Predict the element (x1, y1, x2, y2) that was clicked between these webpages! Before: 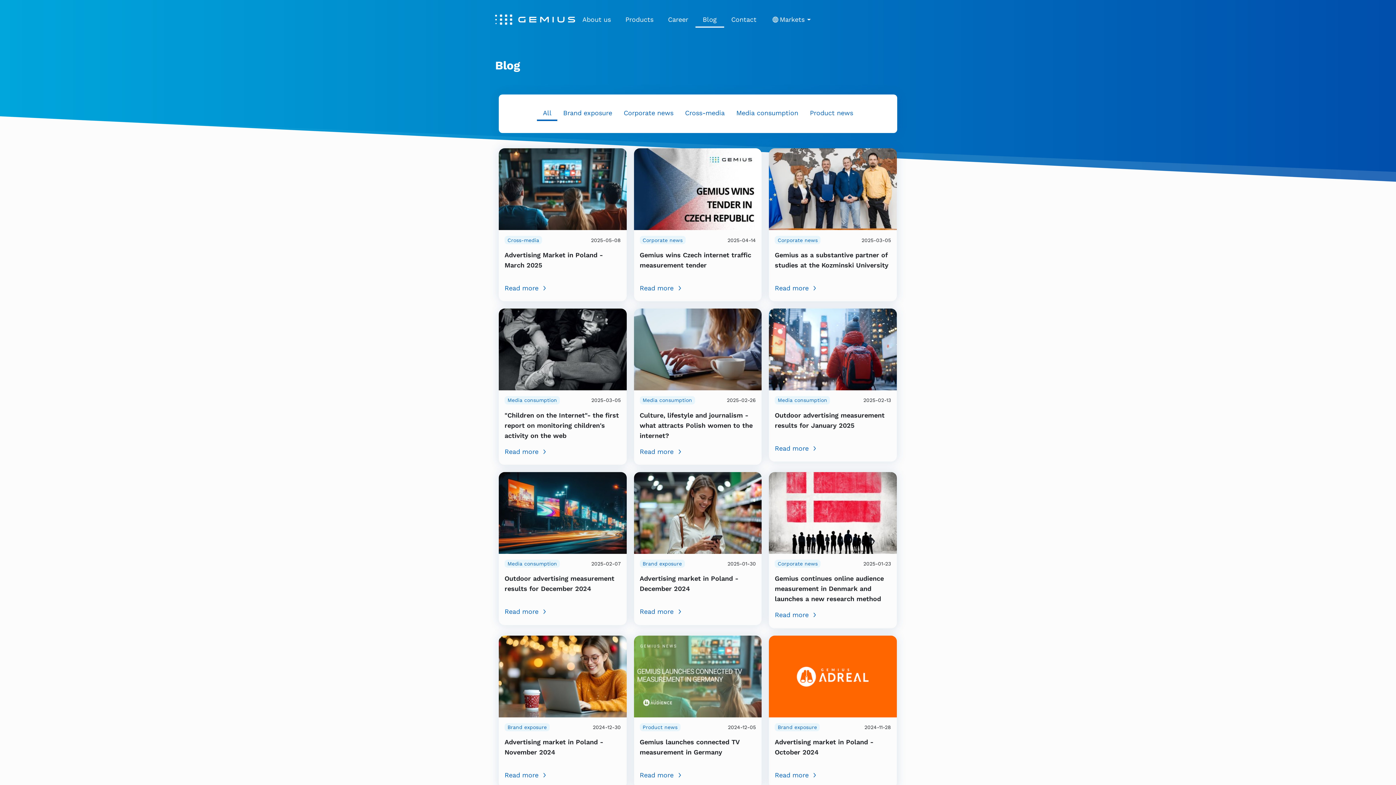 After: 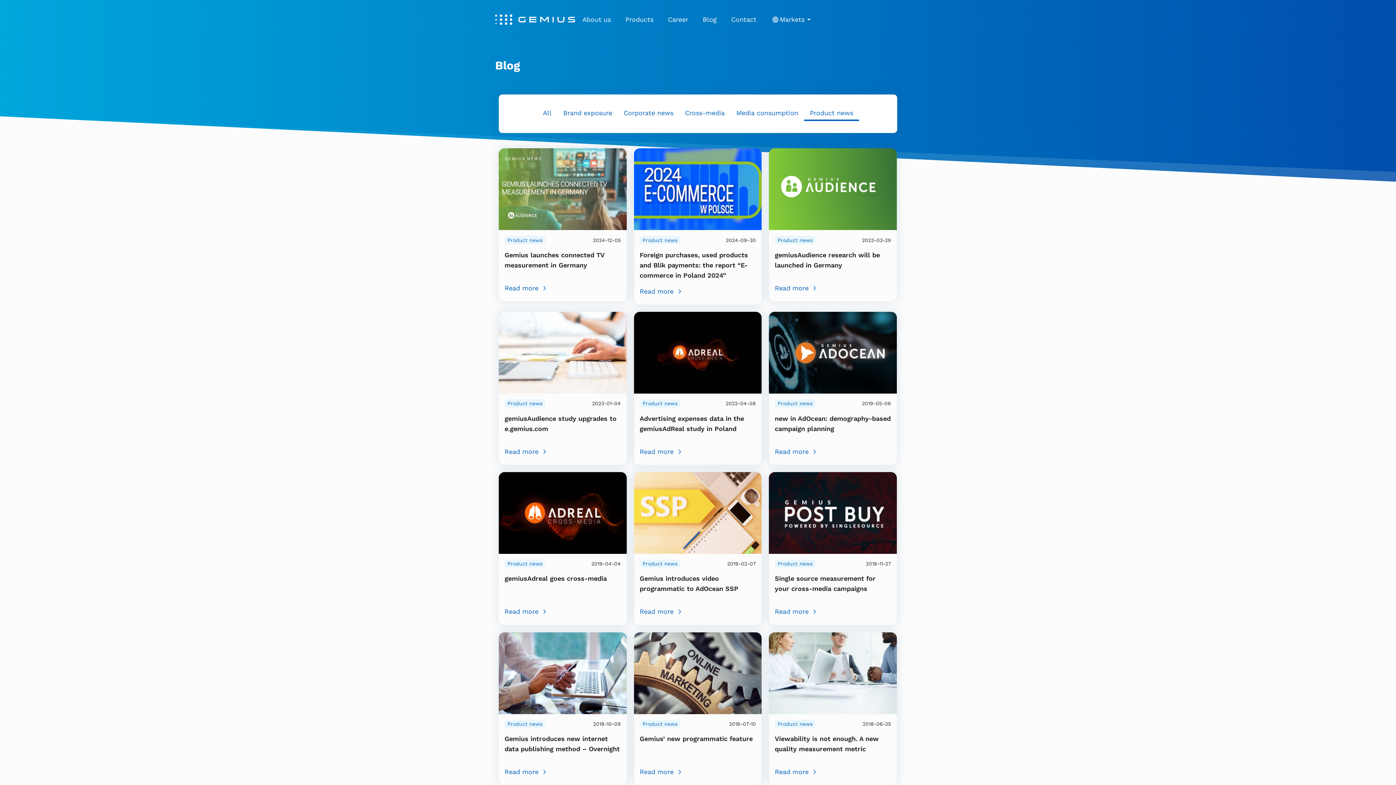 Action: bbox: (639, 723, 680, 731) label: Product news